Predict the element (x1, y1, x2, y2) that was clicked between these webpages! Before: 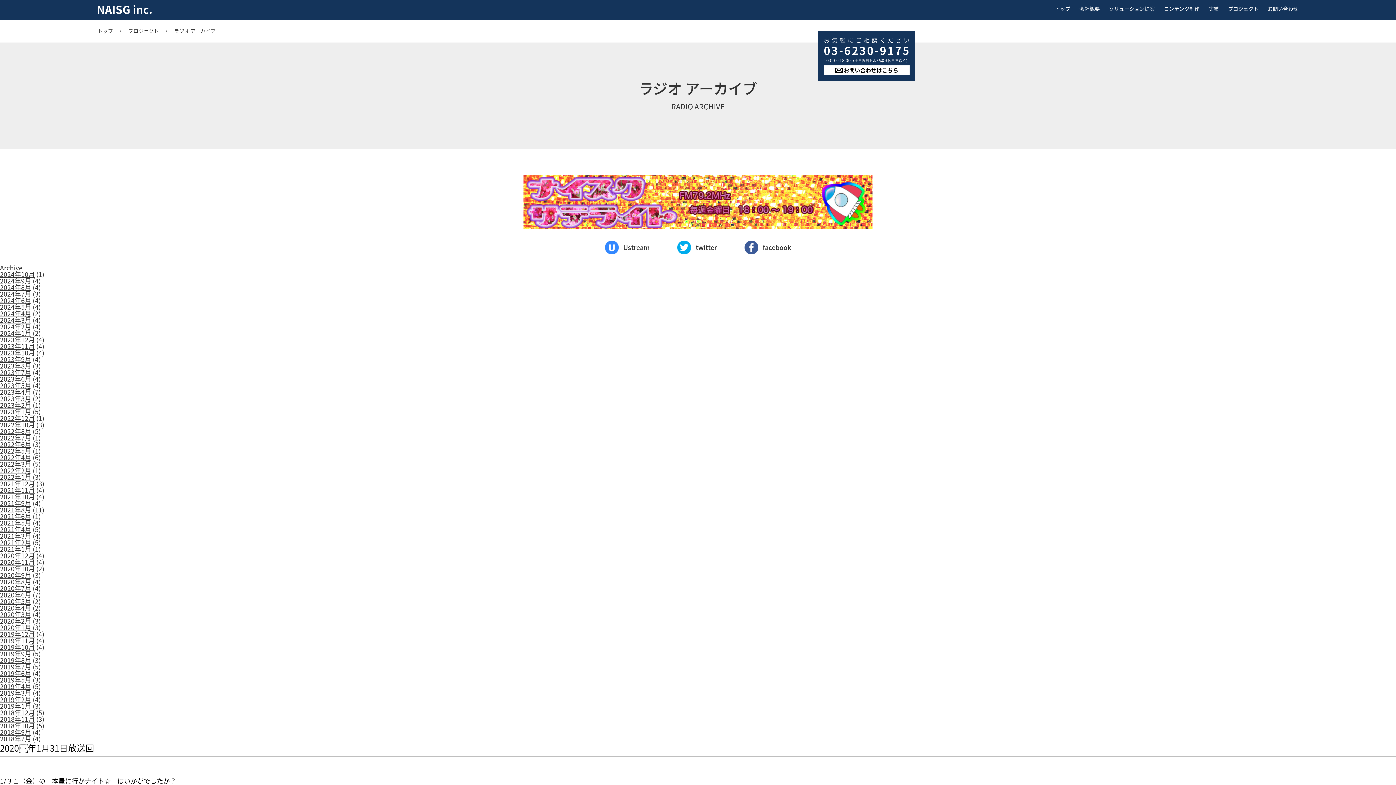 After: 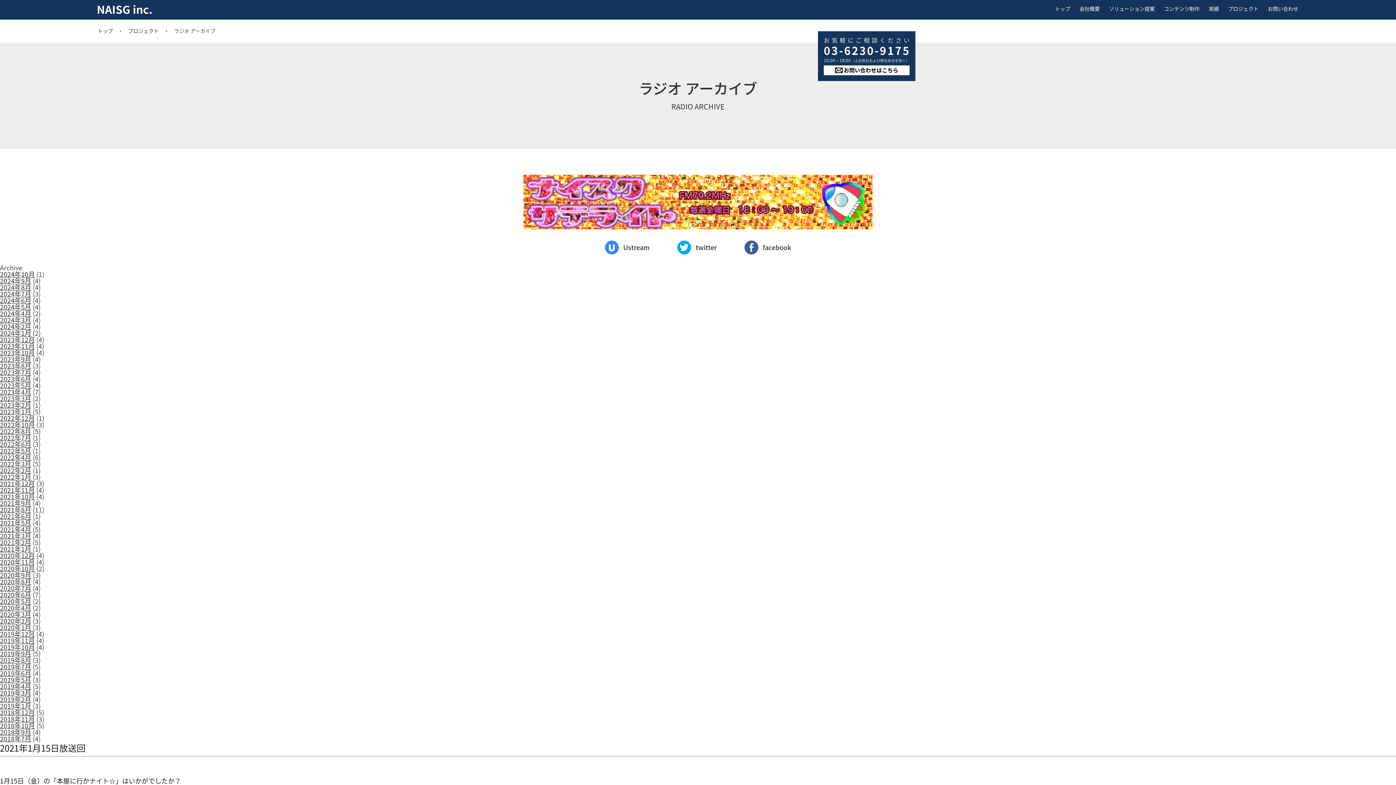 Action: label: 2021年1月 bbox: (0, 544, 31, 554)